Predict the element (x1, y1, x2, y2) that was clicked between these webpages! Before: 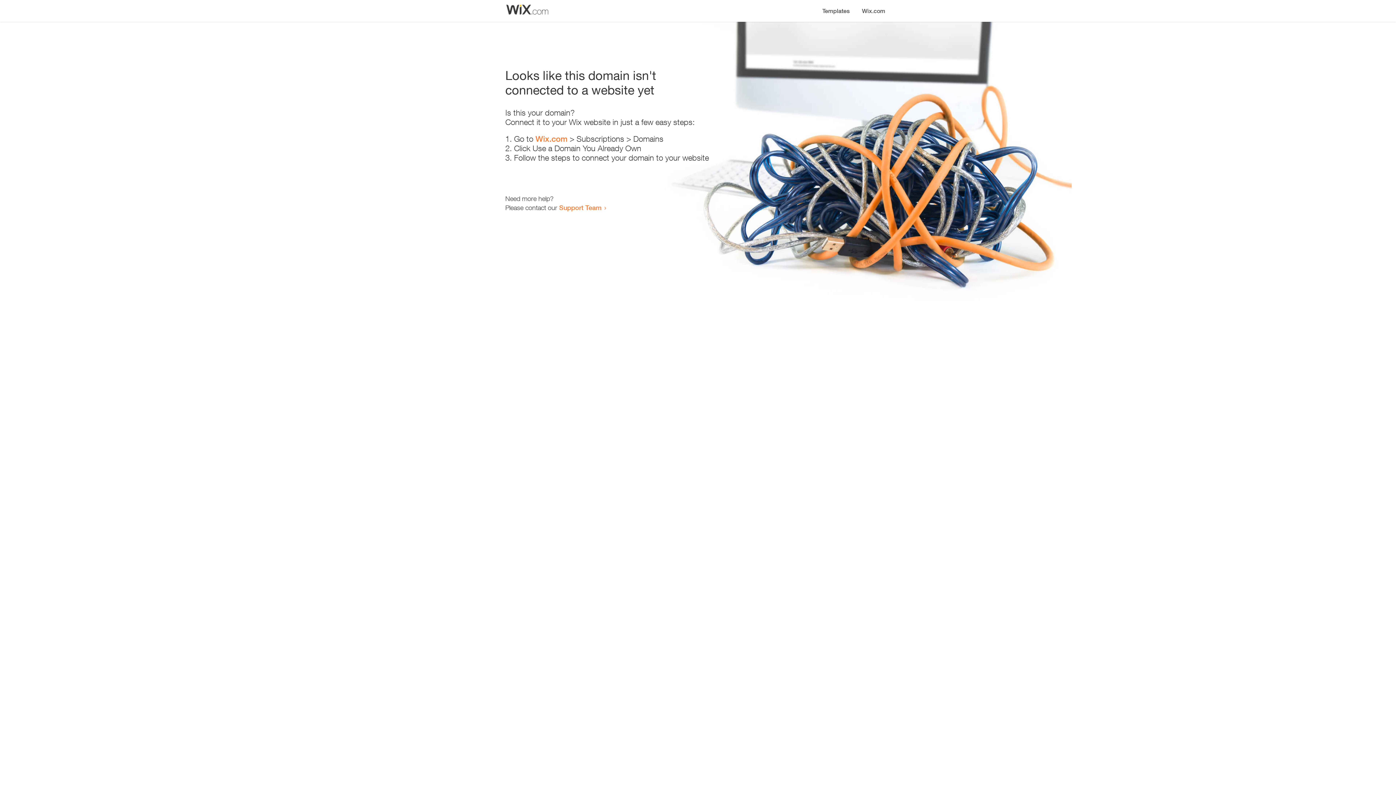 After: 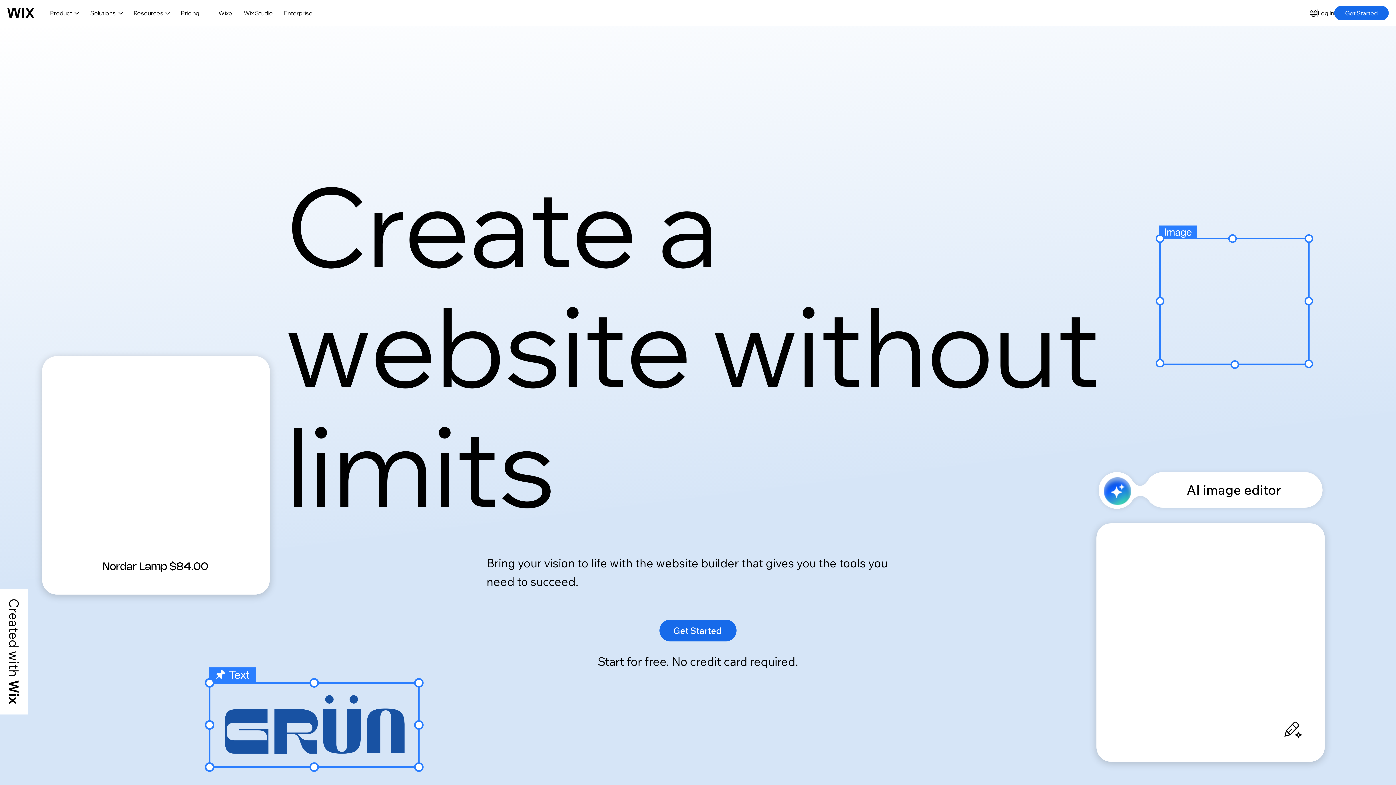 Action: label: Wix.com bbox: (856, 0, 890, 14)